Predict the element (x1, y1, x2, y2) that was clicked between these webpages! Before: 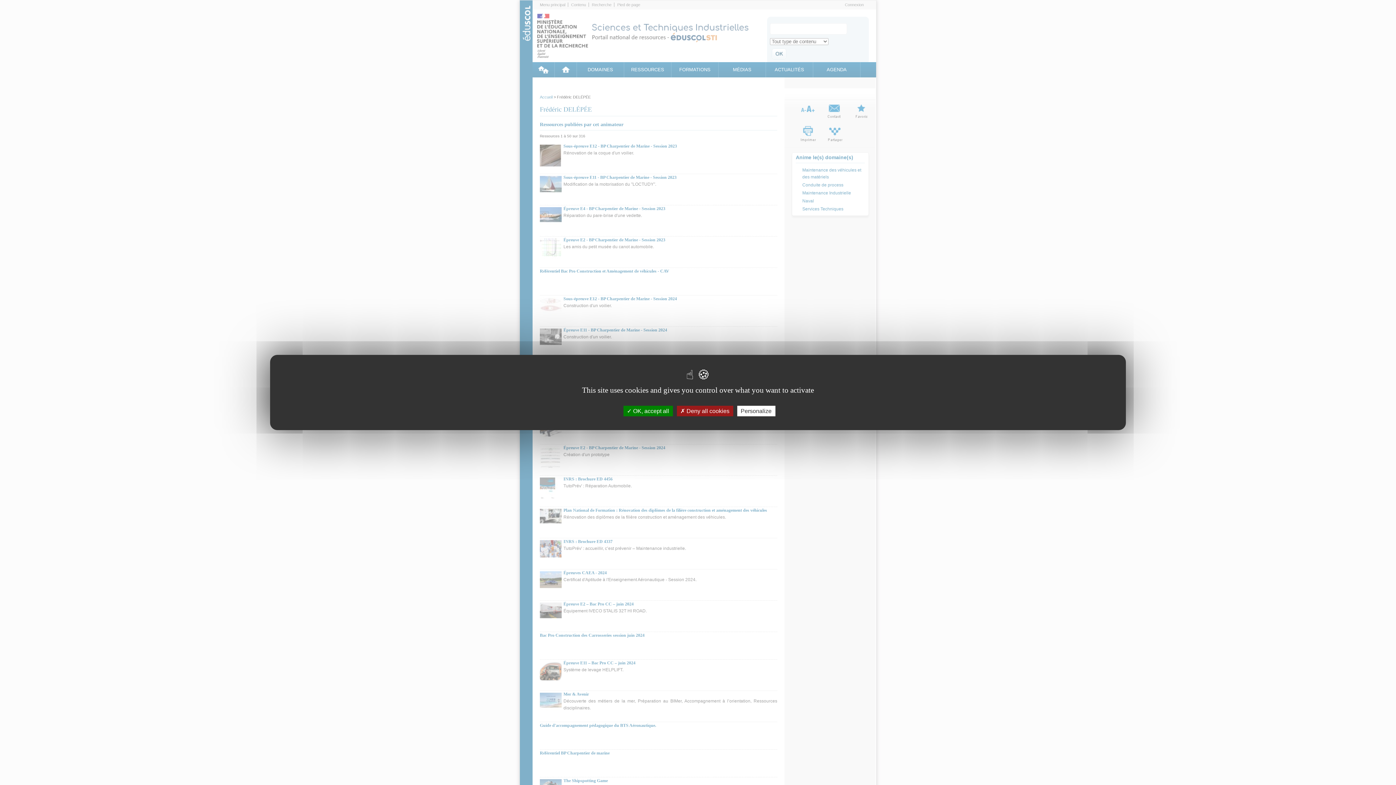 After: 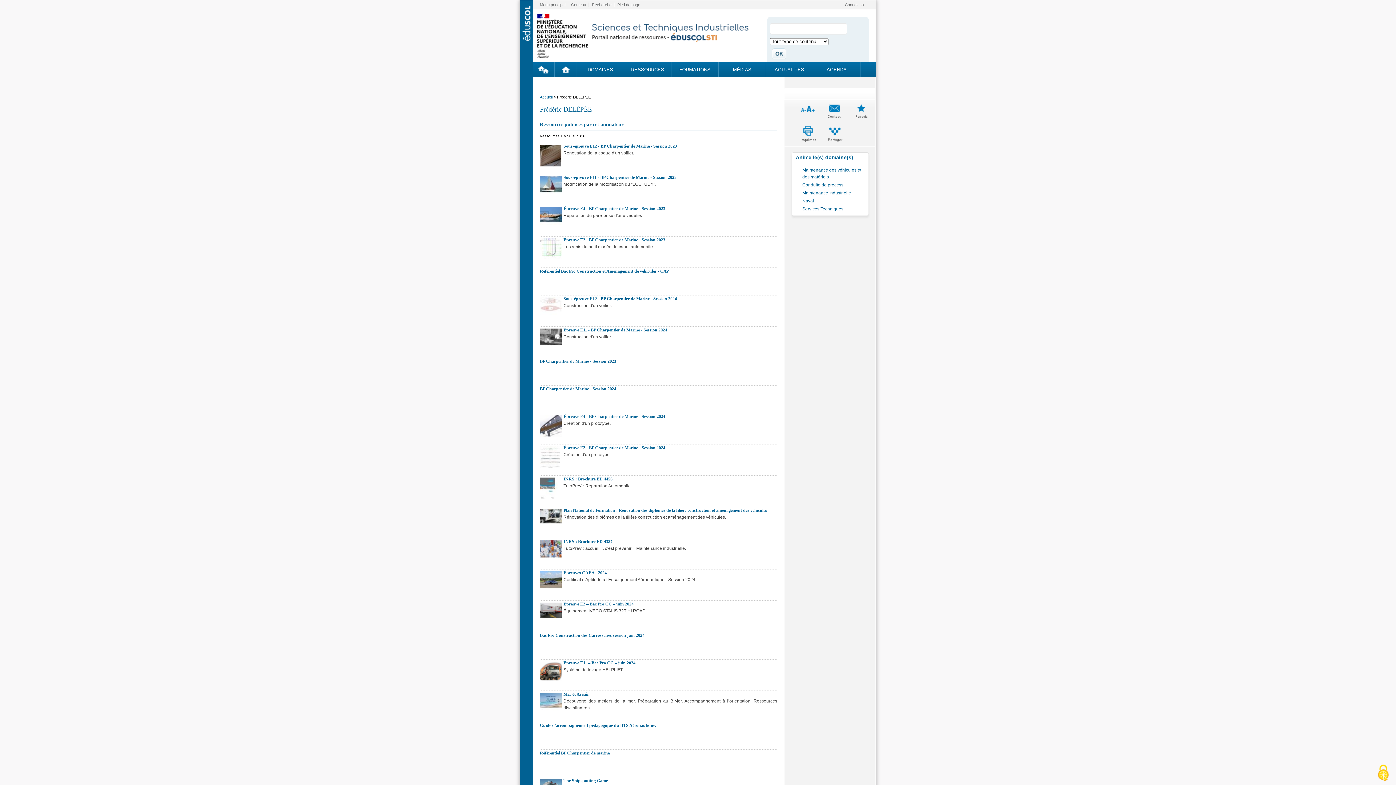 Action: bbox: (676, 406, 733, 416) label:  Deny all cookies